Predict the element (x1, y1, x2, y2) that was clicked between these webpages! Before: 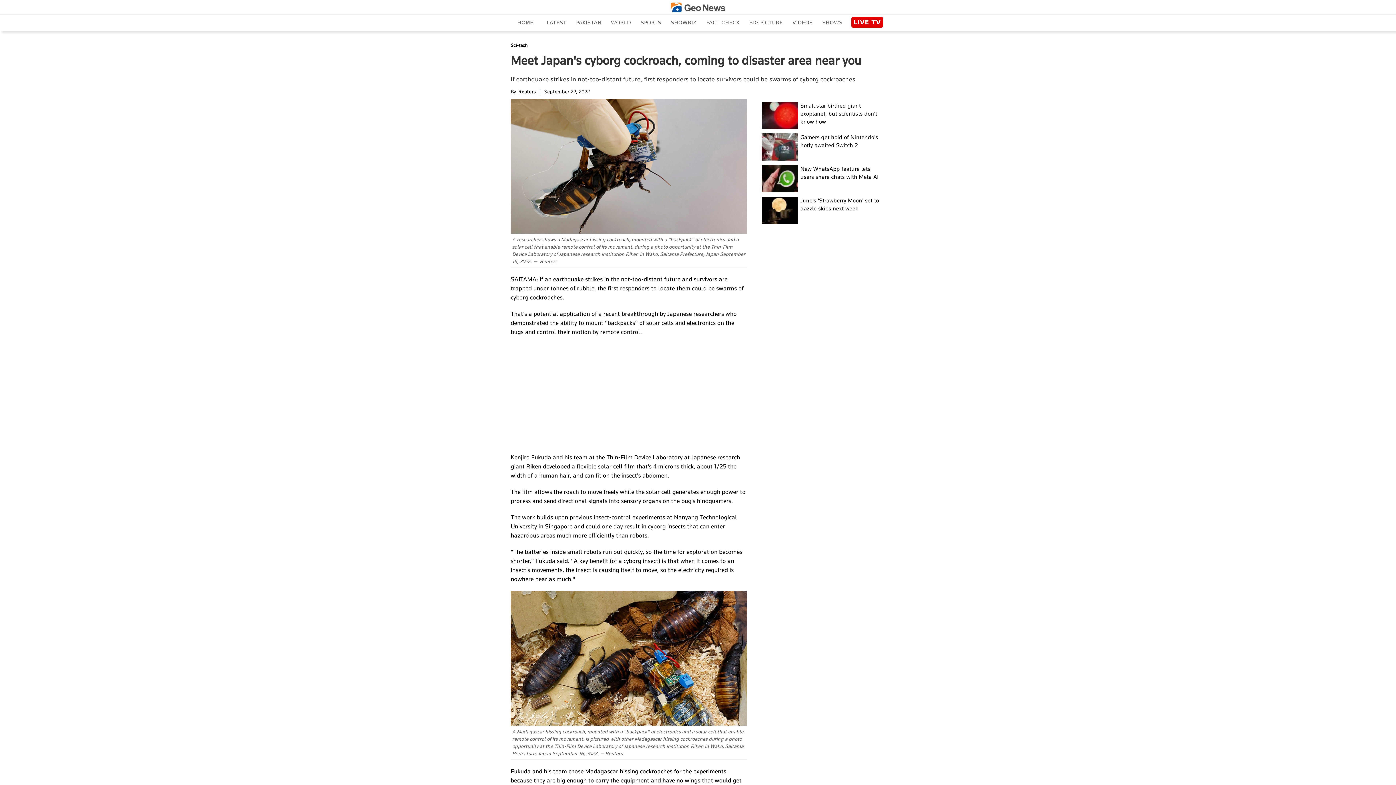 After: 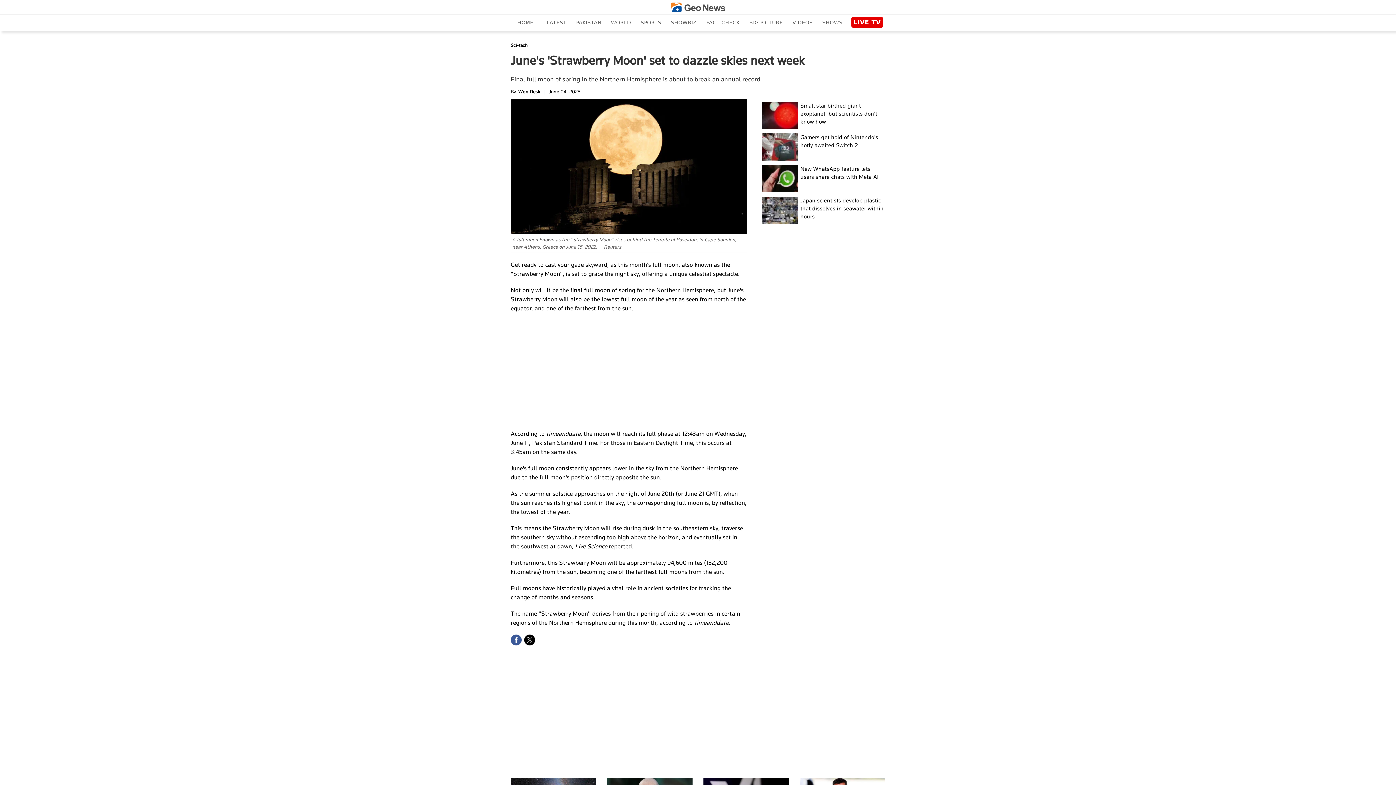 Action: bbox: (761, 196, 798, 224)